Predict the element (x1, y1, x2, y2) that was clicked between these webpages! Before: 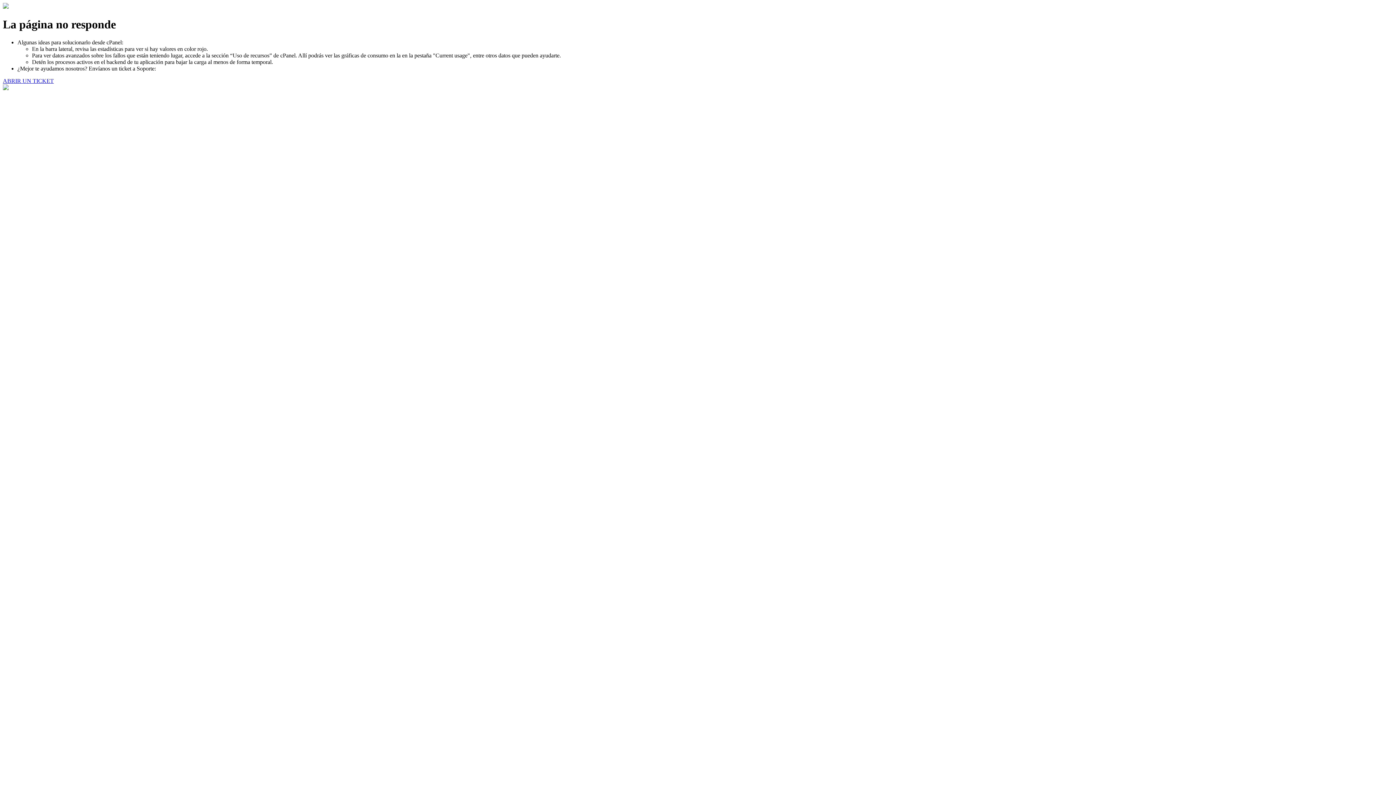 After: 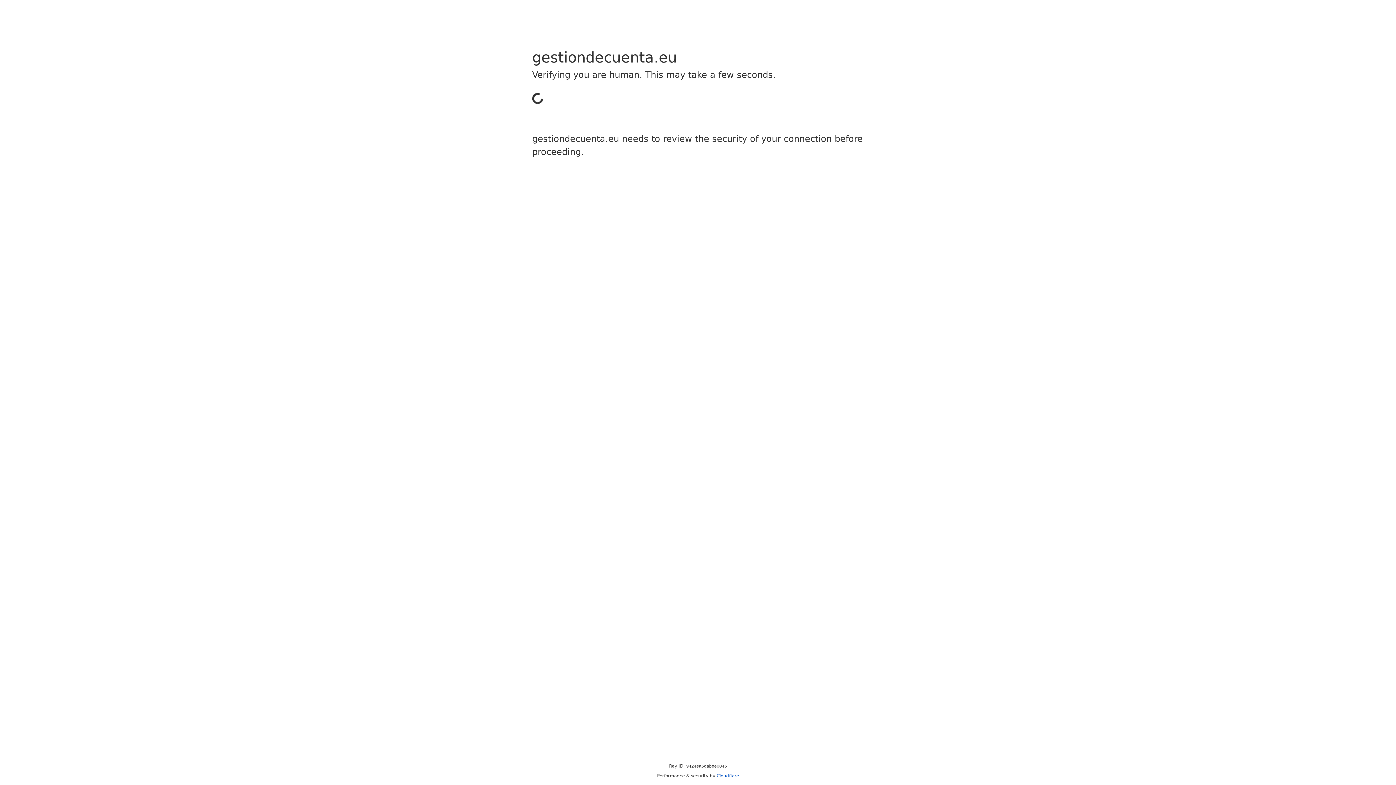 Action: bbox: (2, 77, 53, 83) label: ABRIR UN TICKET